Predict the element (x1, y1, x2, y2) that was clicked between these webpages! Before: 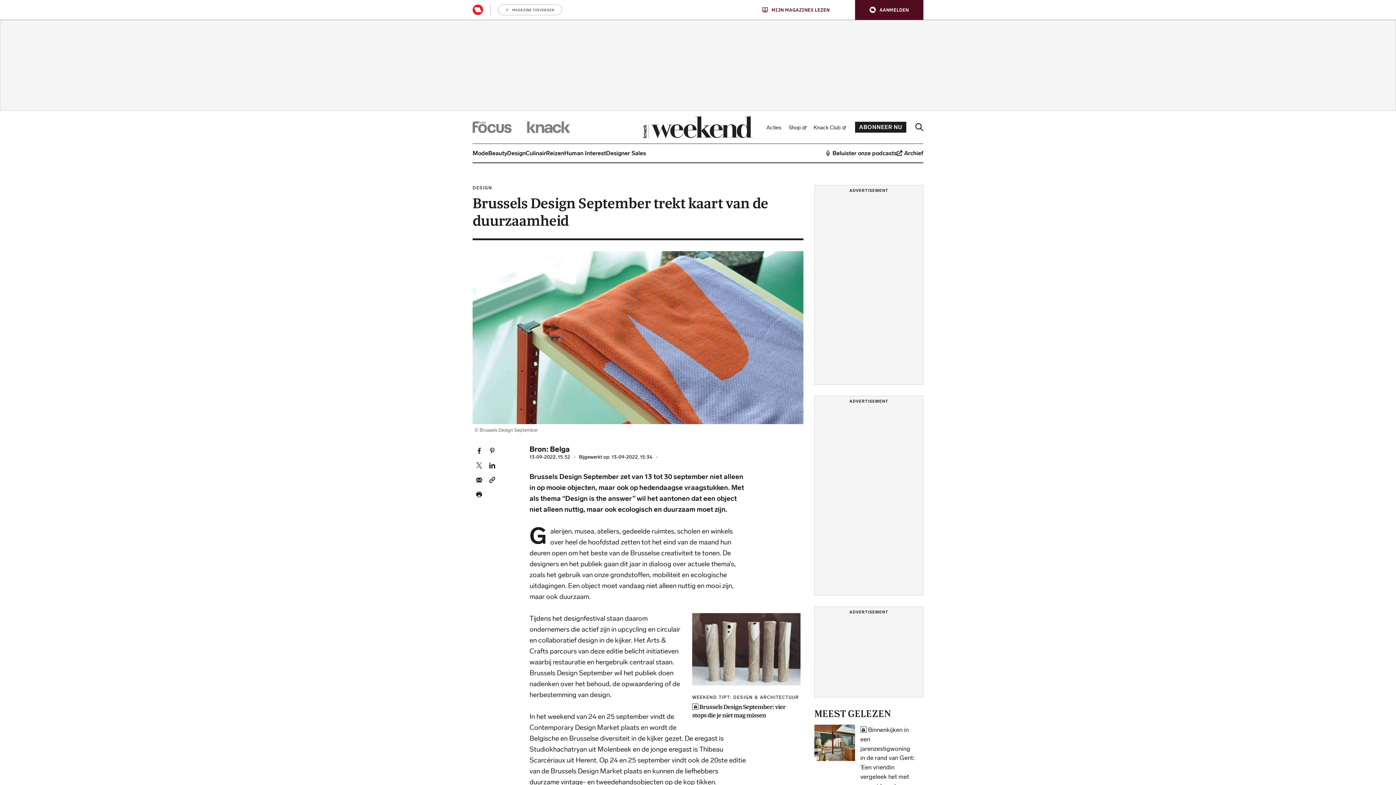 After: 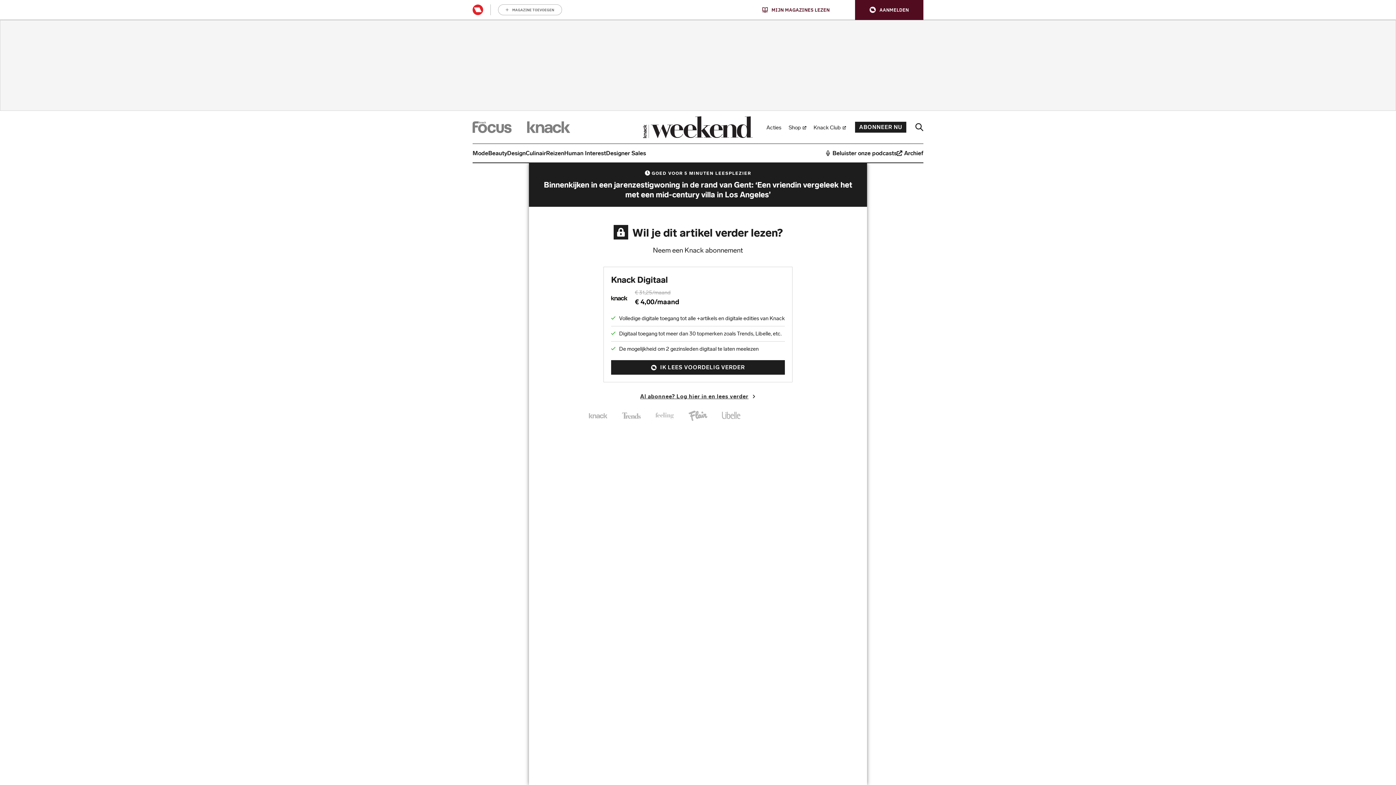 Action: label:  Binnenkijken in een jarenzestigwoning in de rand van Gent: ‘Een vriendin vergeleek het met een mid-century villa in Los Angeles’ bbox: (860, 725, 916, 800)